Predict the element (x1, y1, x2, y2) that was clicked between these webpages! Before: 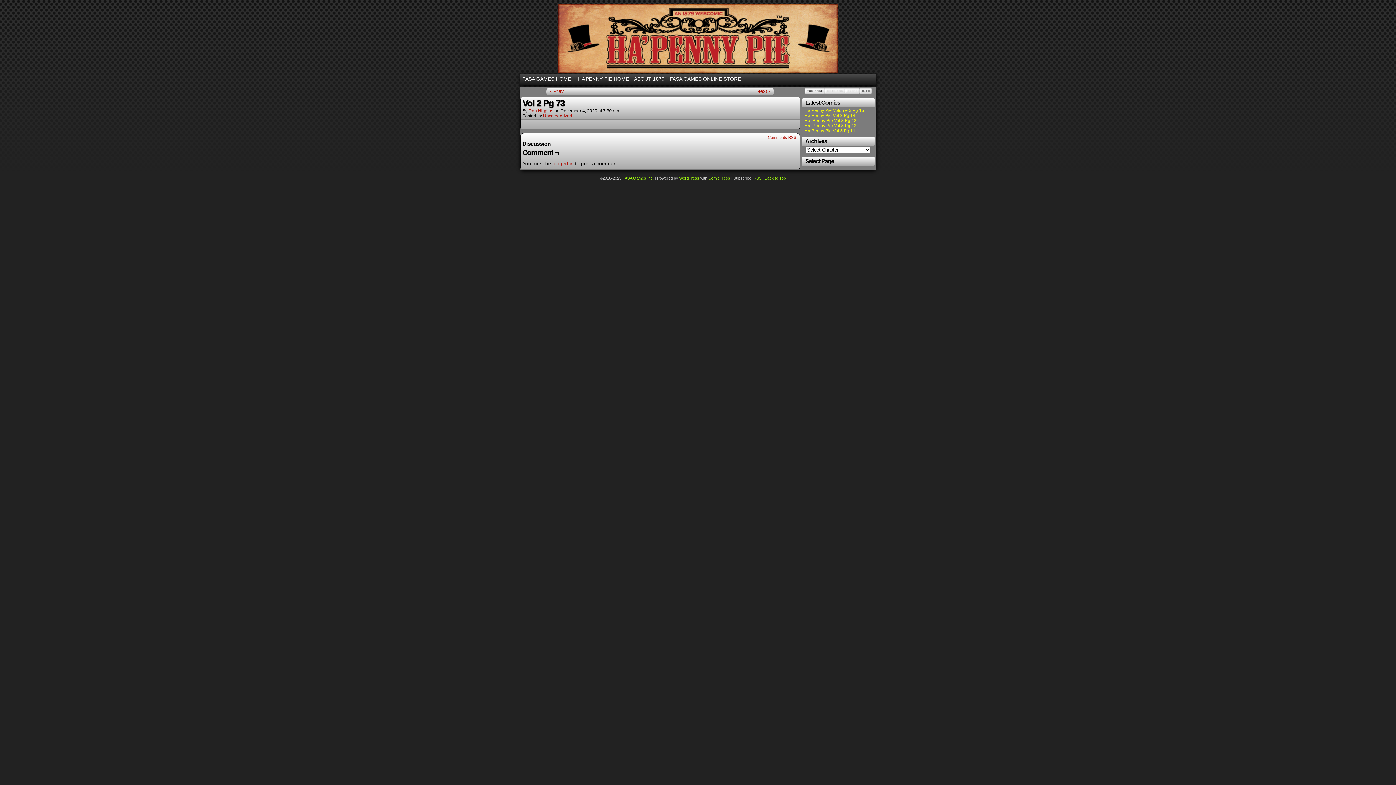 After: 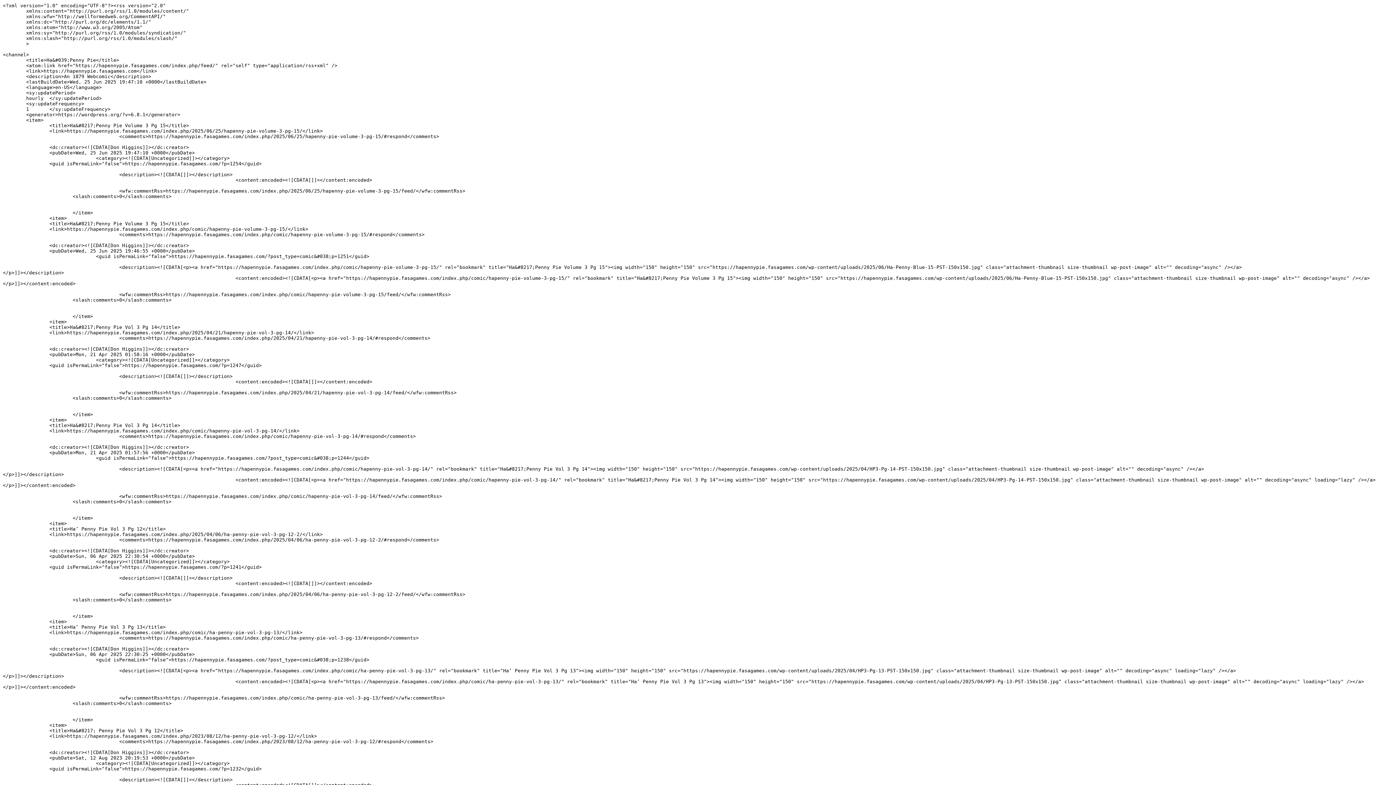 Action: label: RSS bbox: (753, 176, 761, 180)